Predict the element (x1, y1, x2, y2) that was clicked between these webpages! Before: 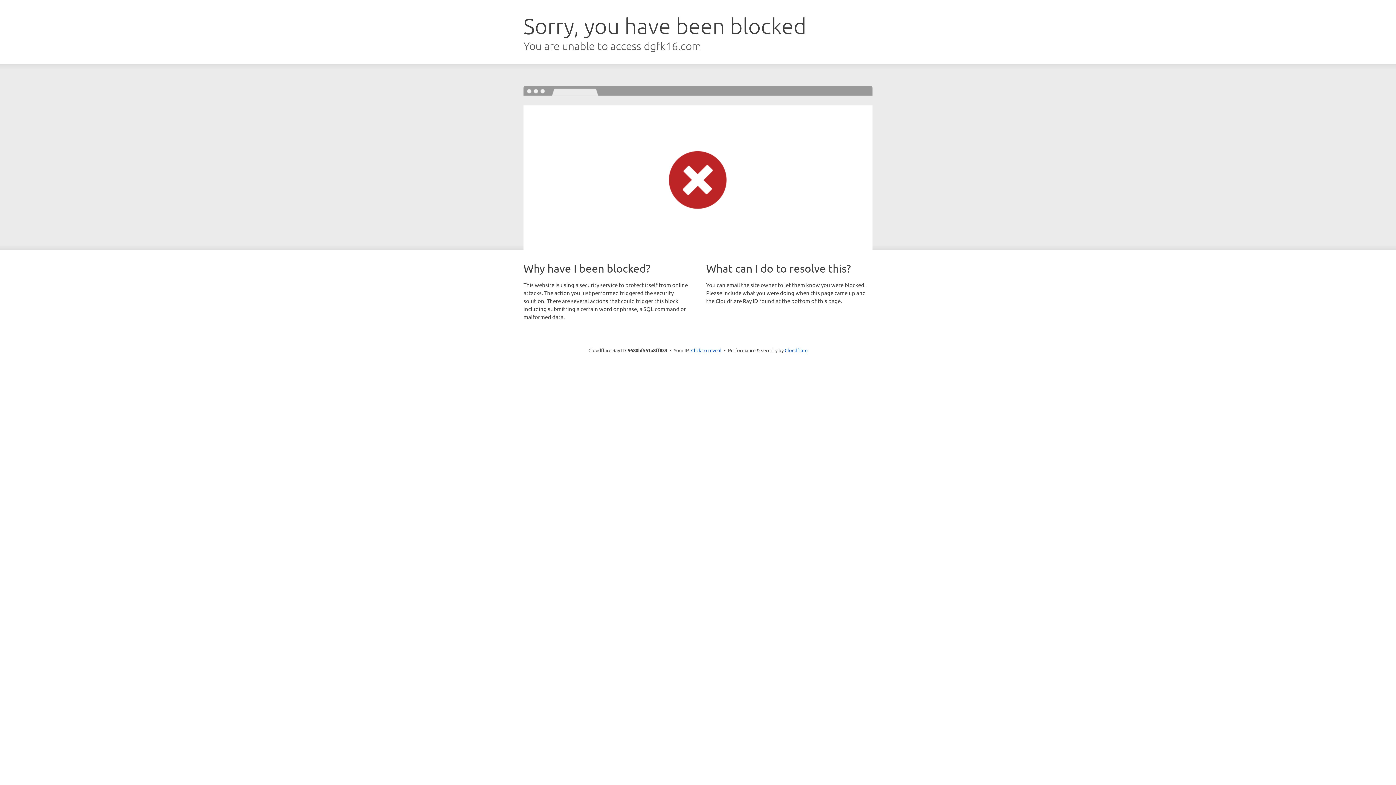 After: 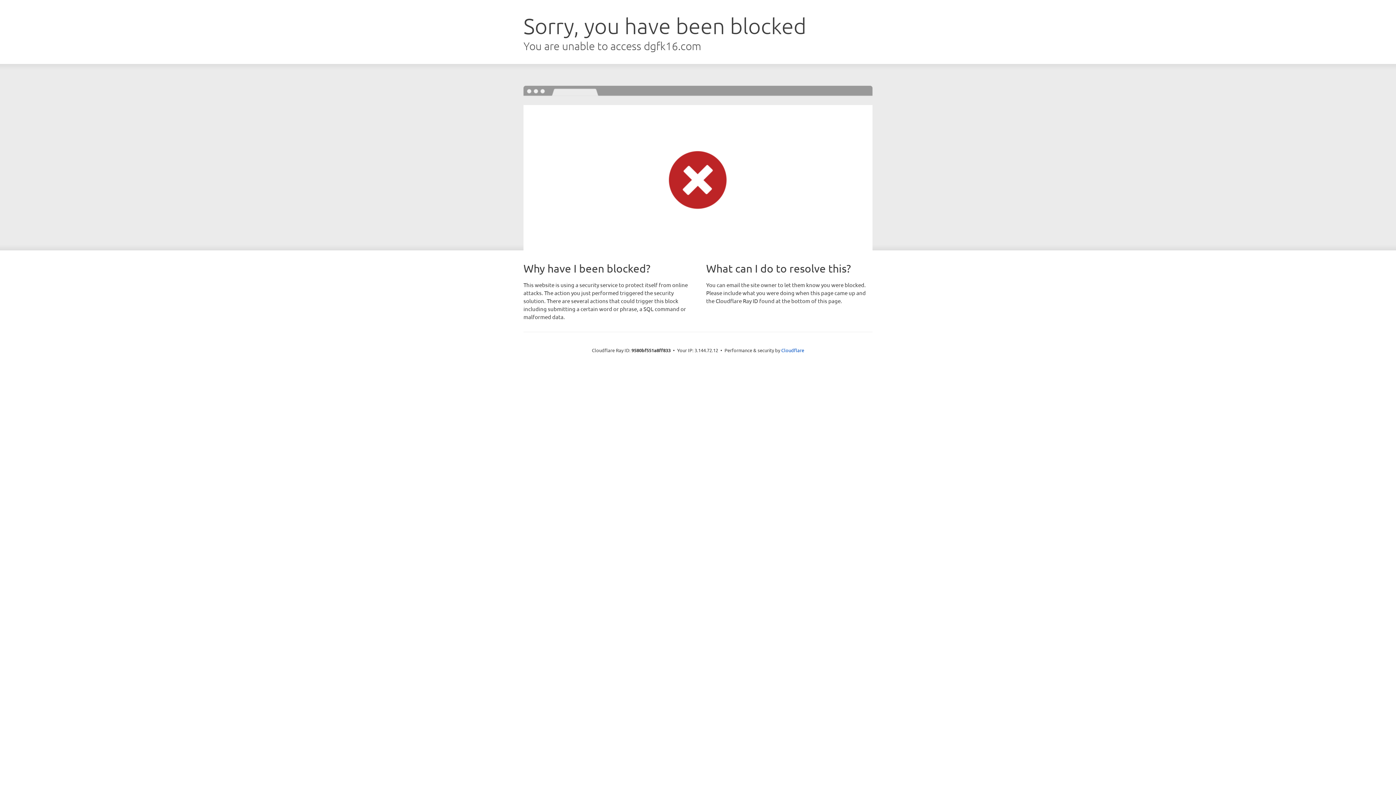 Action: bbox: (691, 346, 721, 353) label: Click to reveal